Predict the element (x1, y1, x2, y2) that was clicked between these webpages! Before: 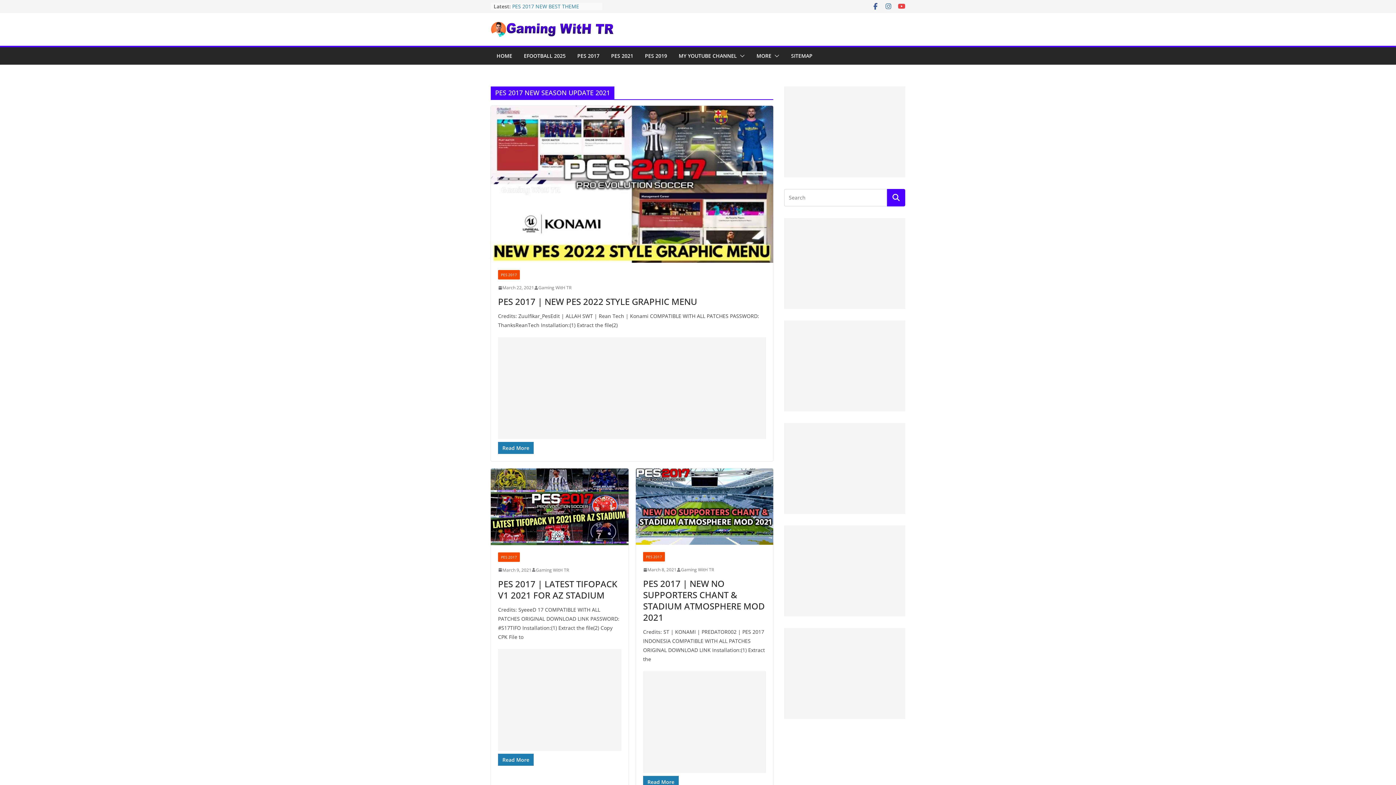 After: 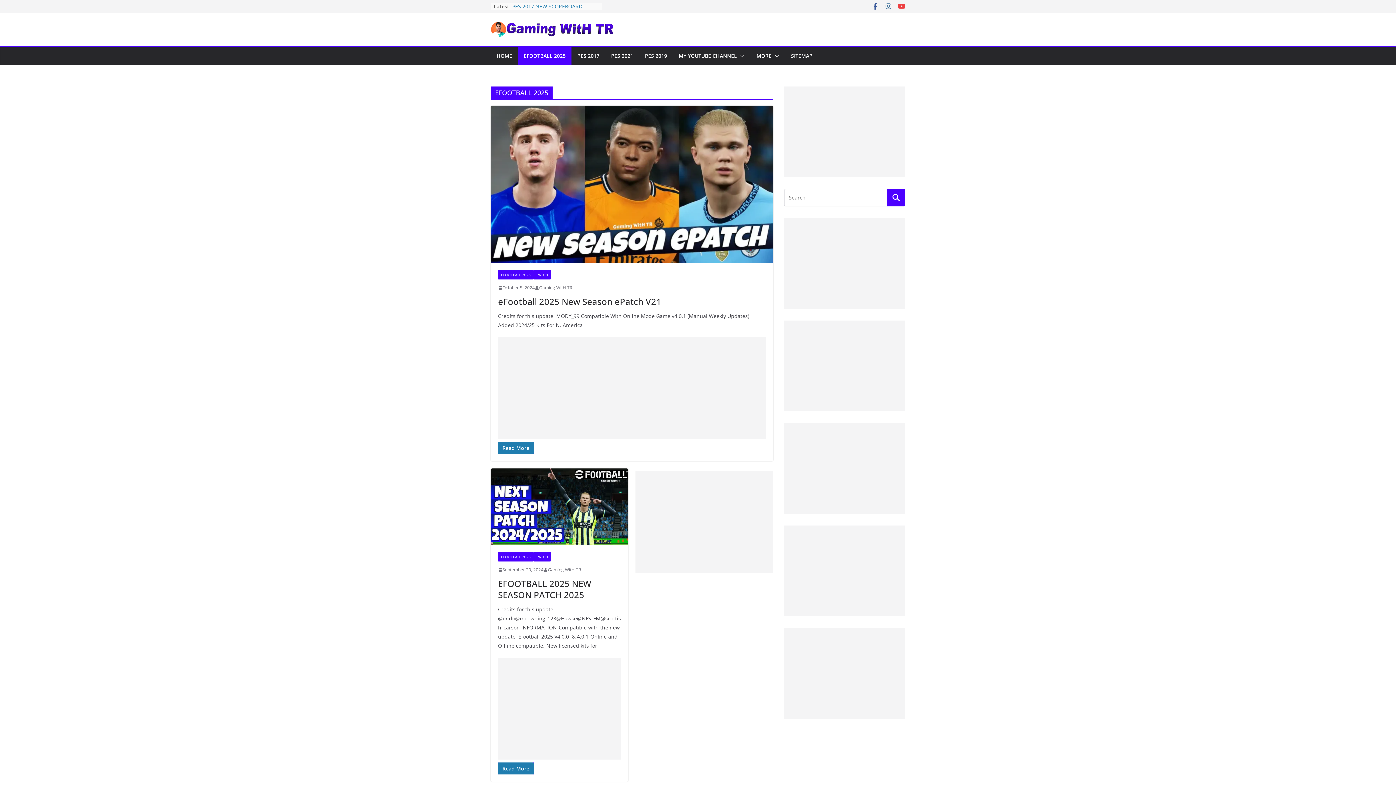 Action: bbox: (524, 50, 565, 61) label: EFOOTBALL 2025